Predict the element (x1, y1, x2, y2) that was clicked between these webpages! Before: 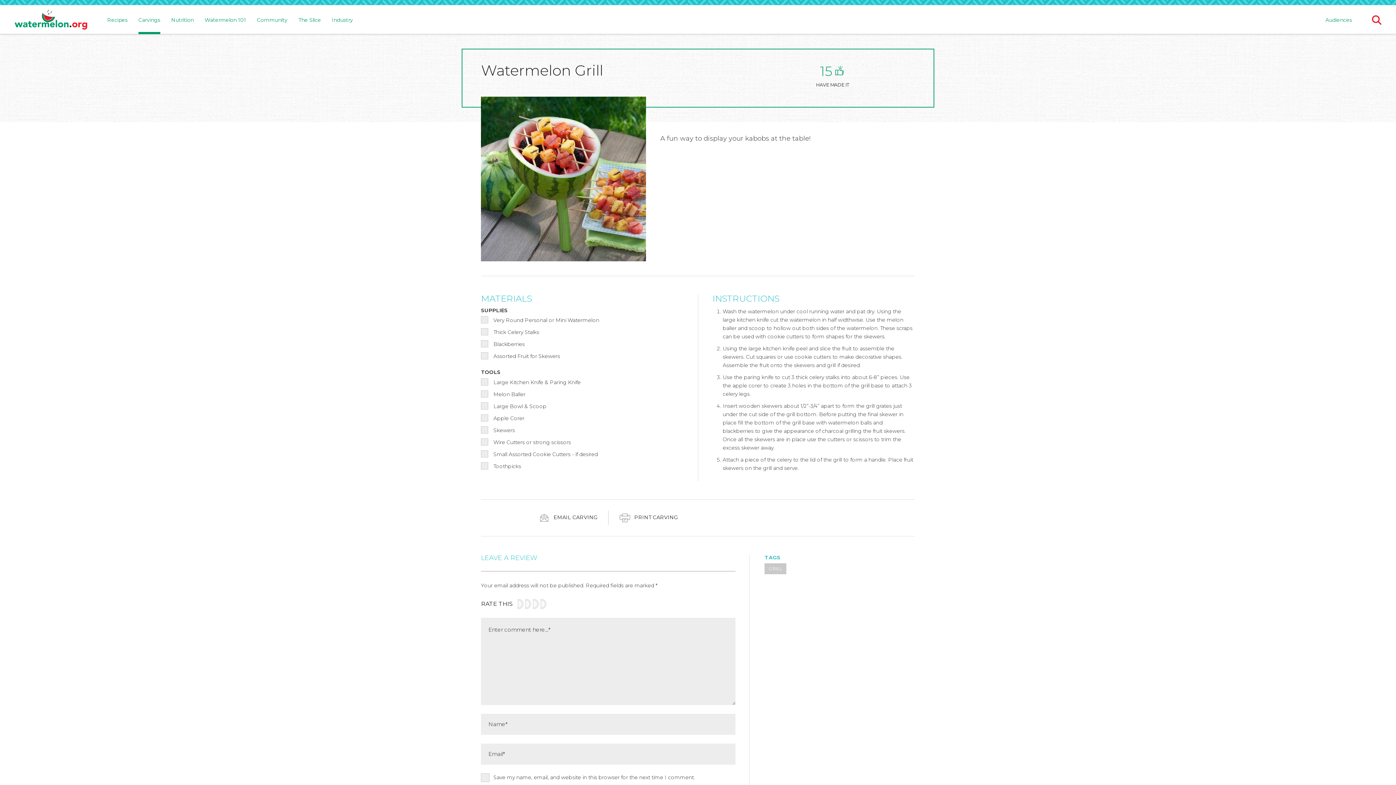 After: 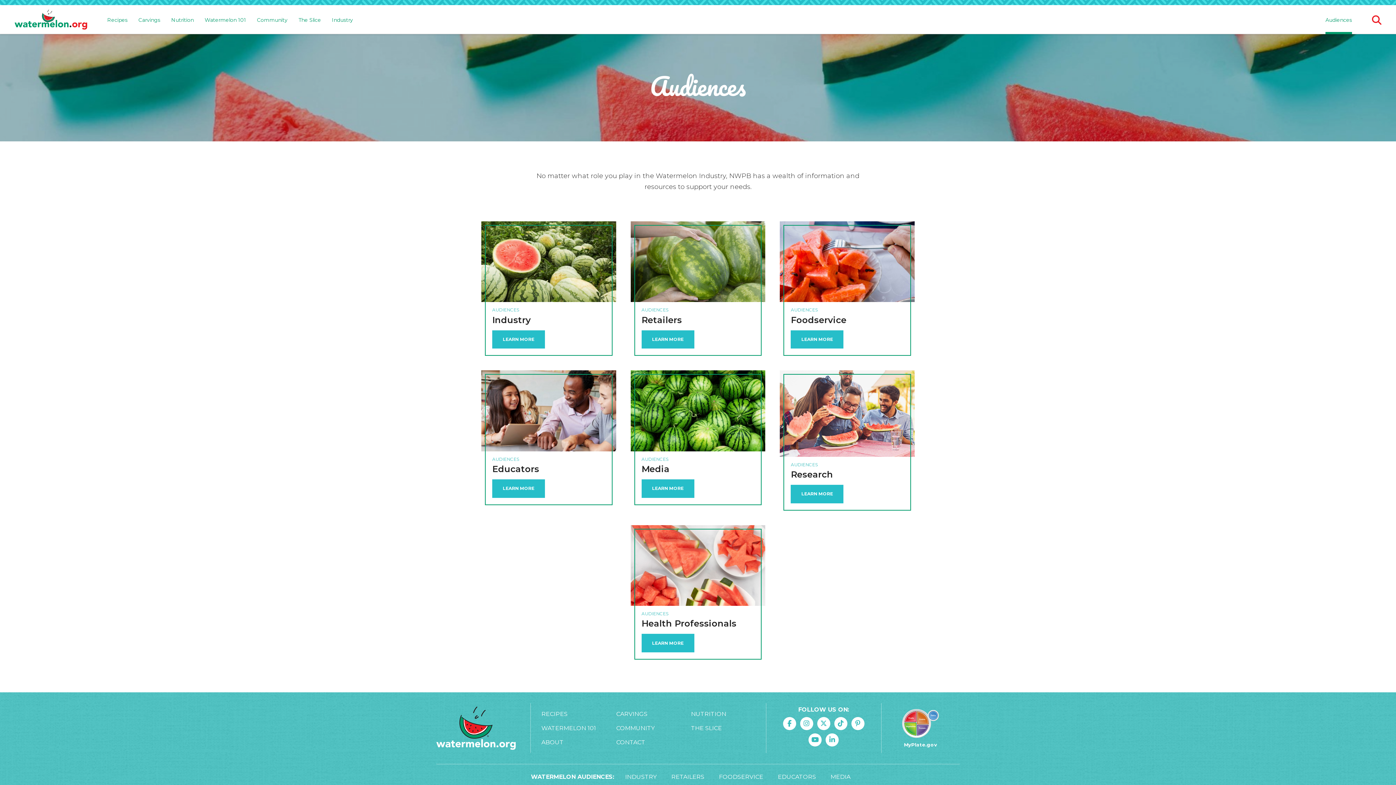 Action: bbox: (1325, 5, 1352, 34) label: Audiences